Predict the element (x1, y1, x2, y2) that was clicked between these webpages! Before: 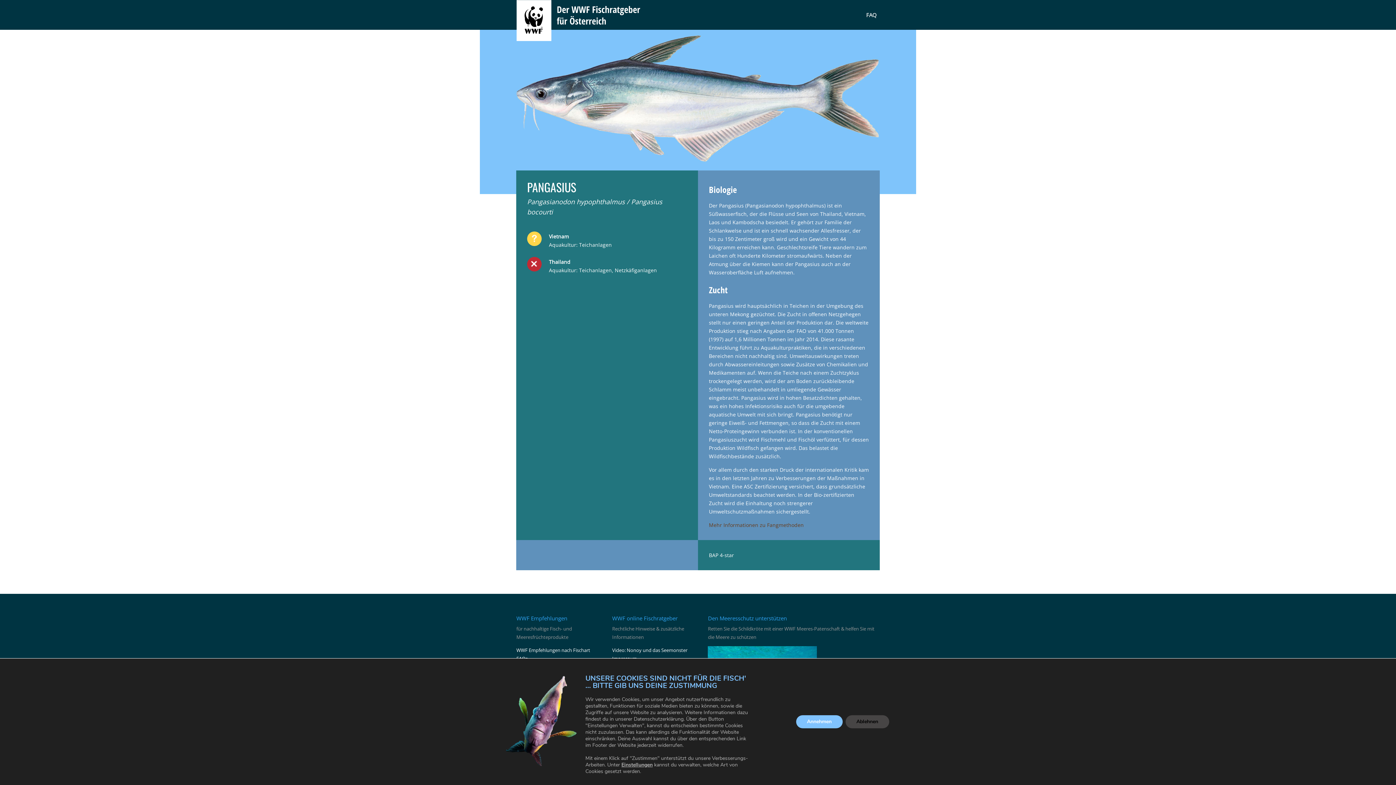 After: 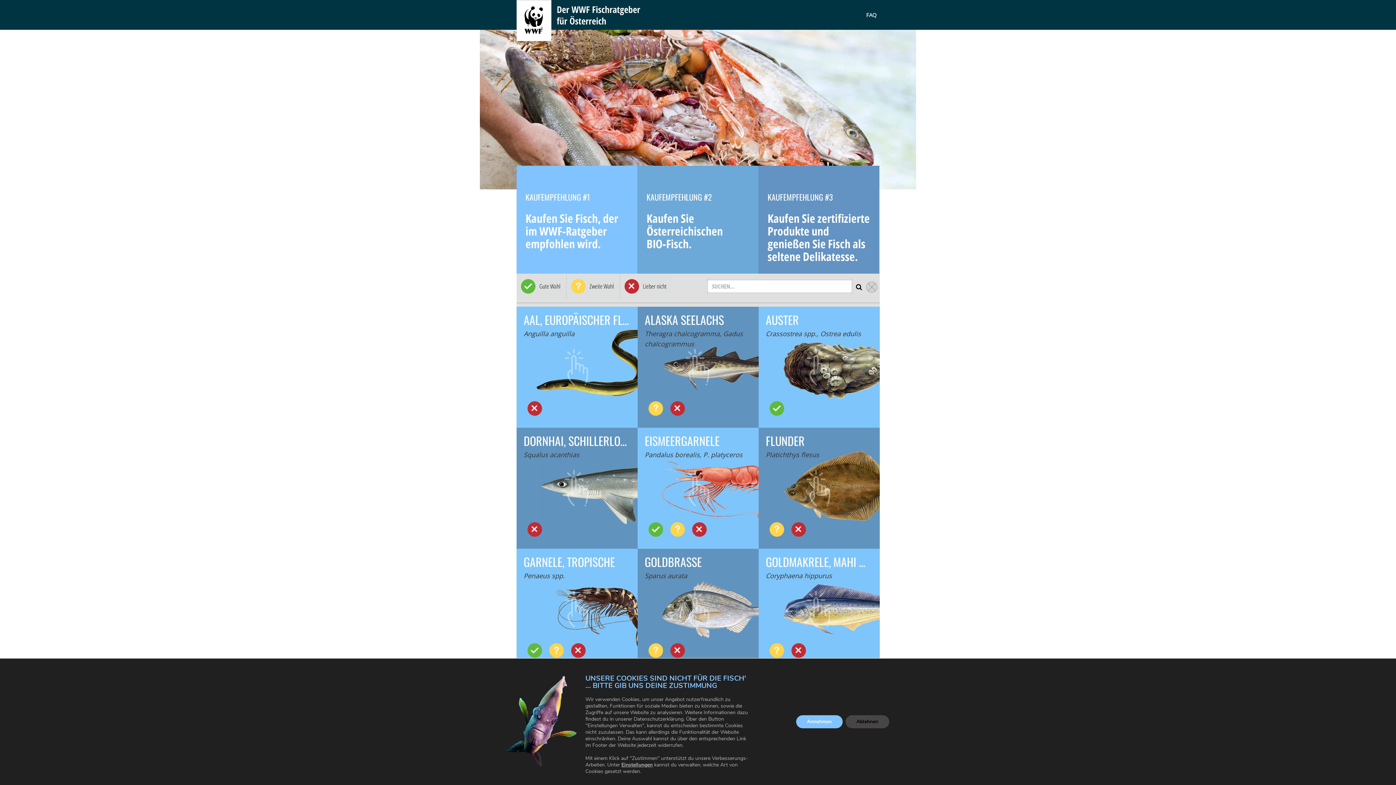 Action: label: WWF Empfehlungen nach Fischart bbox: (516, 647, 590, 653)